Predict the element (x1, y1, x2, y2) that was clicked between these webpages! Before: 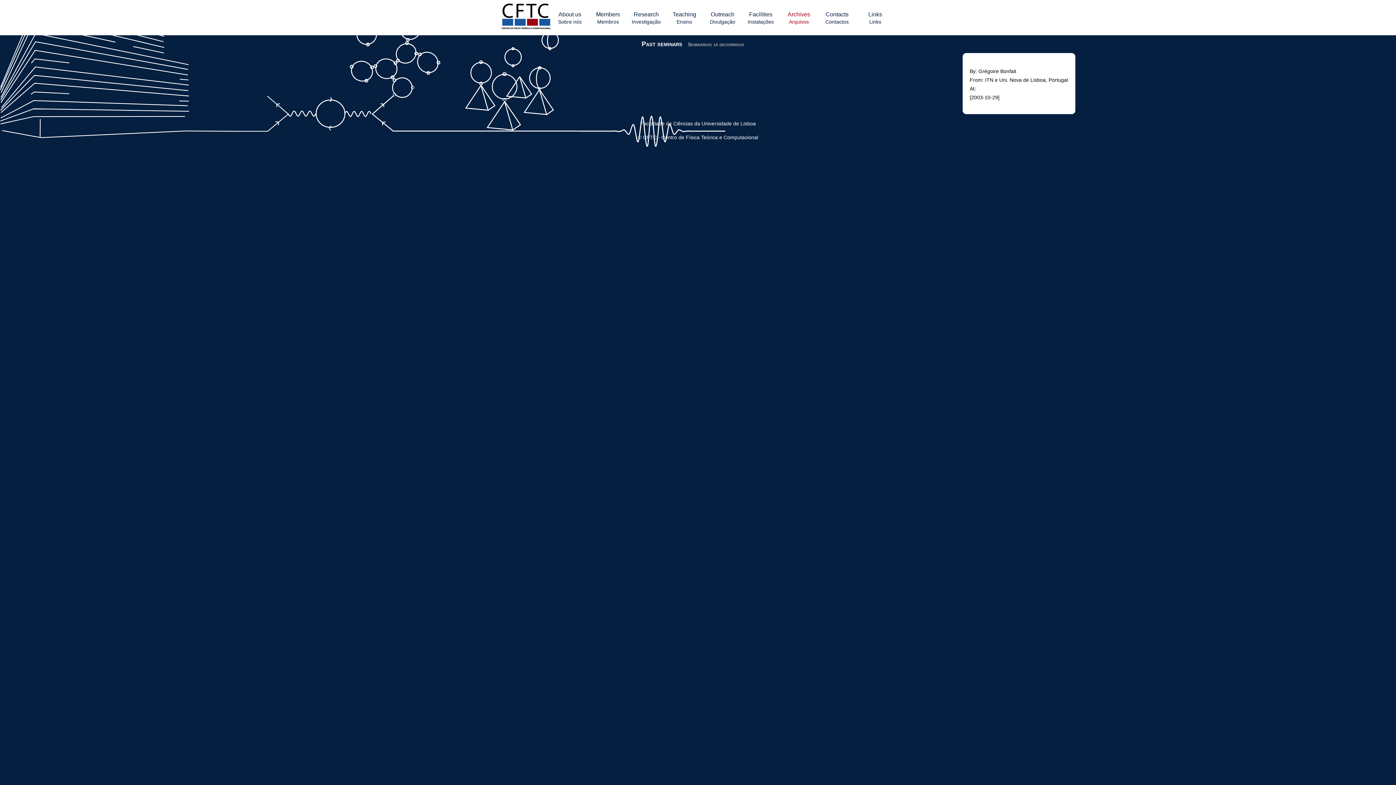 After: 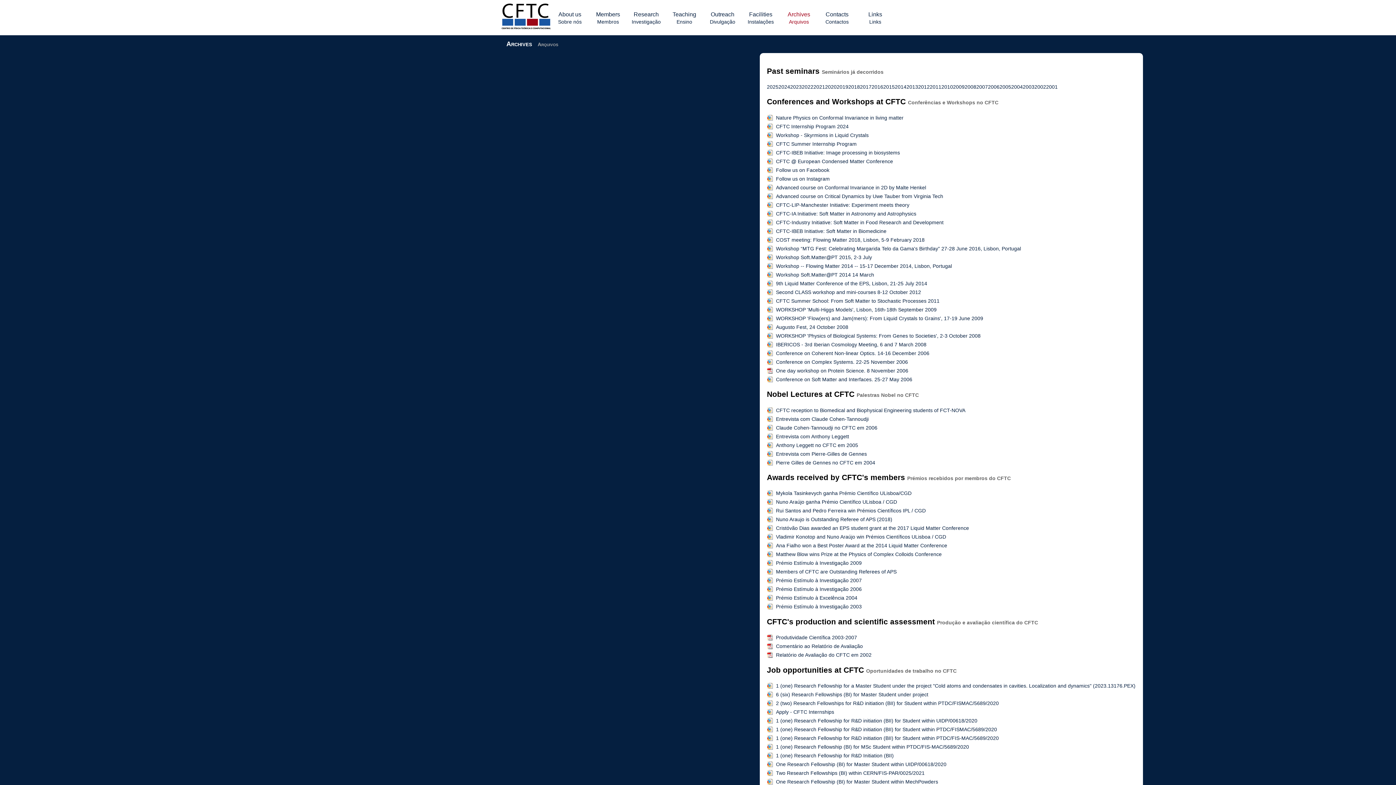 Action: label: Archives

Arquivos bbox: (780, 7, 818, 27)